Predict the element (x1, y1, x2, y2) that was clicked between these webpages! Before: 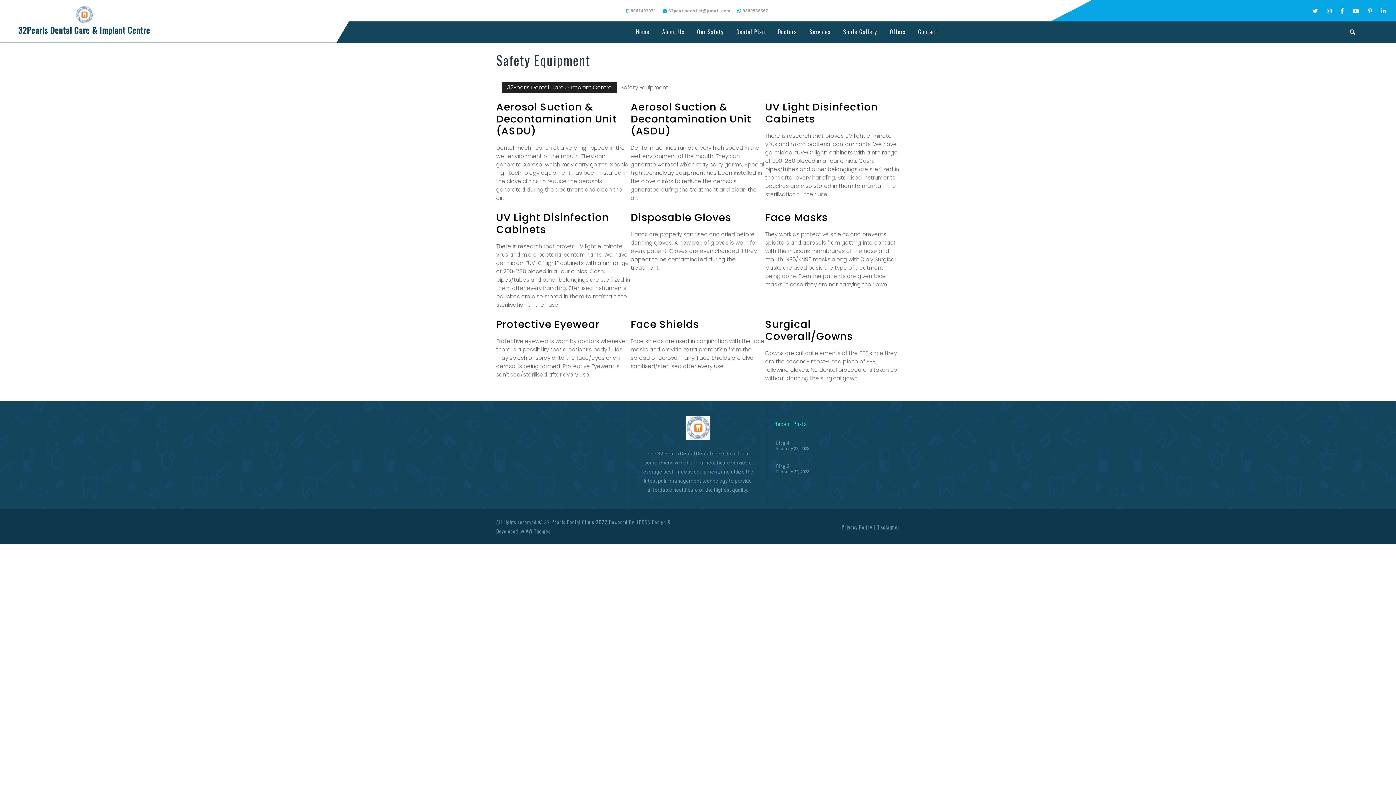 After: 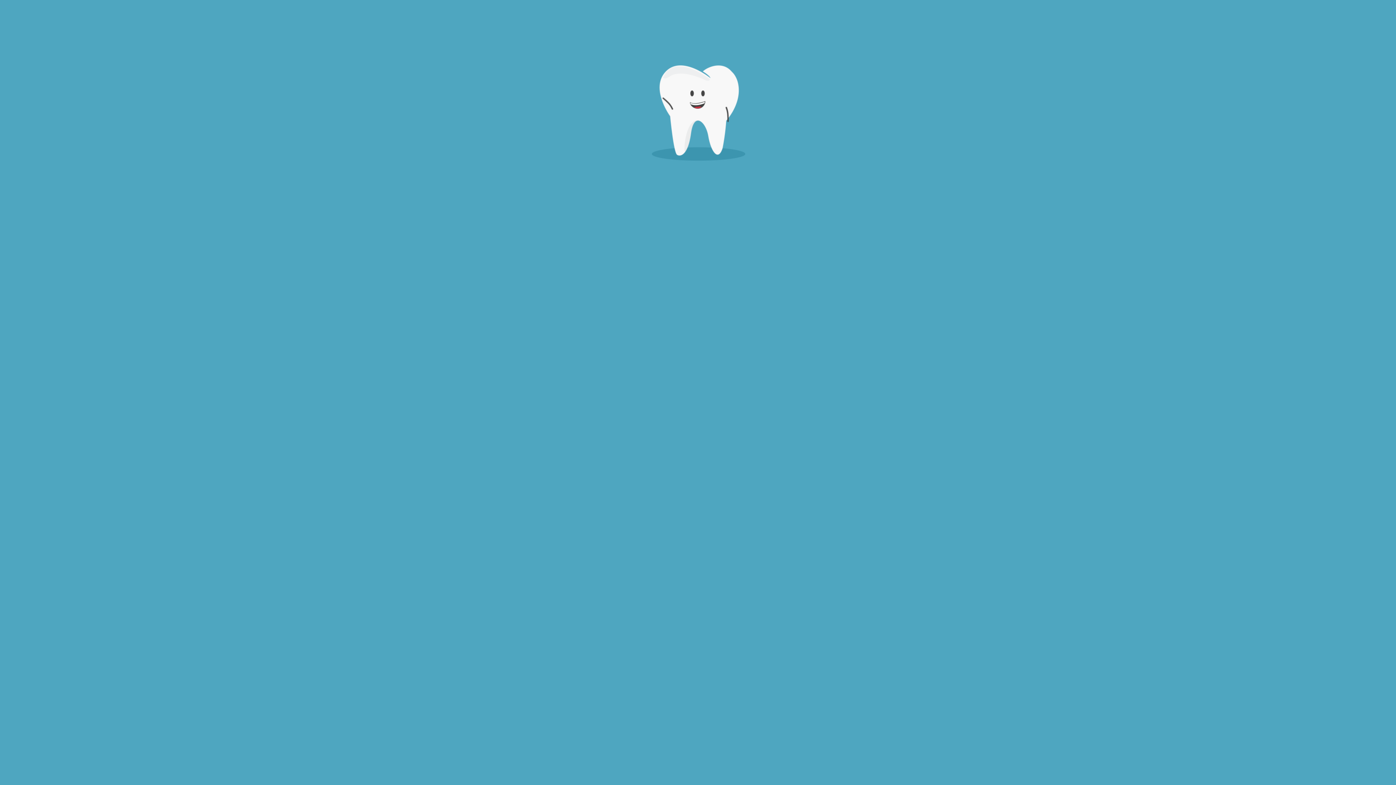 Action: bbox: (843, 27, 877, 36) label: Smile Gallery